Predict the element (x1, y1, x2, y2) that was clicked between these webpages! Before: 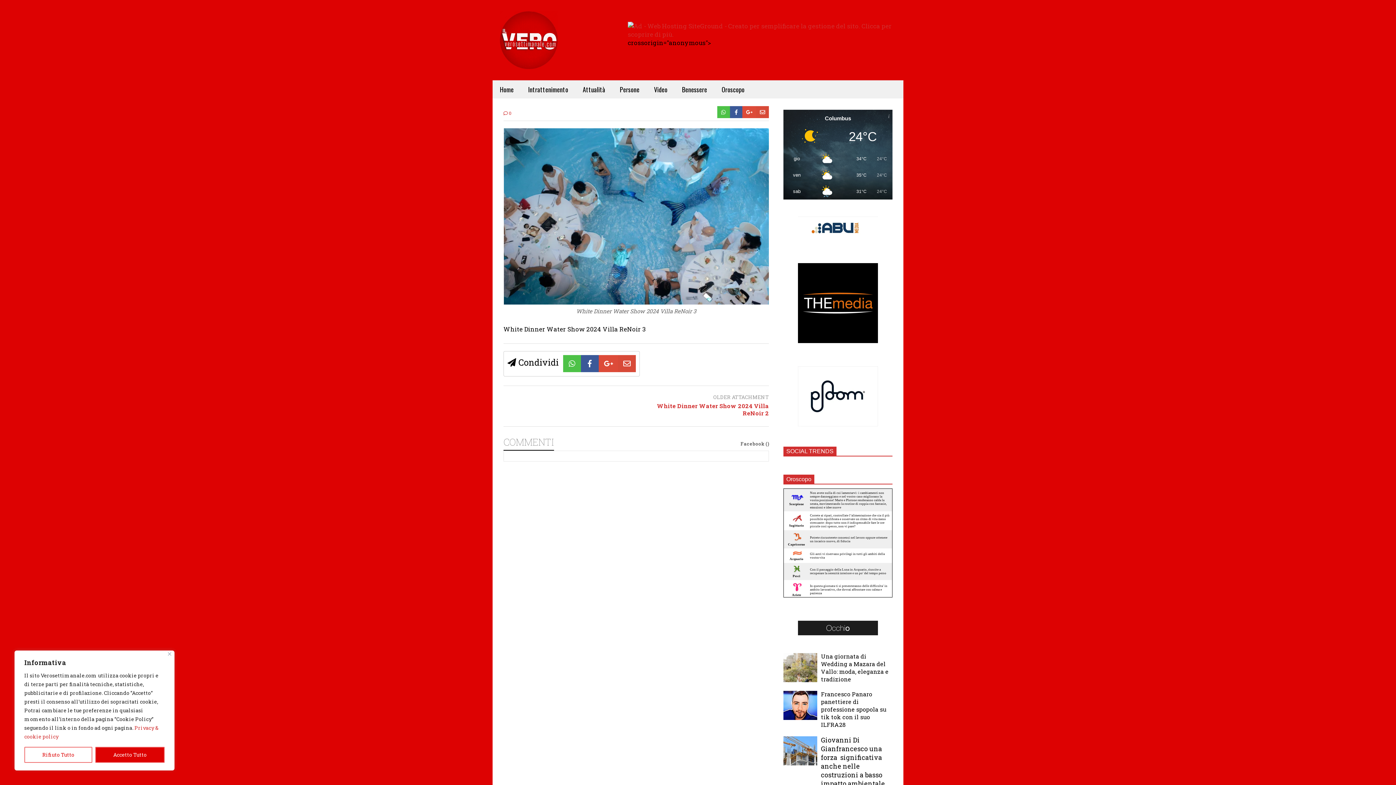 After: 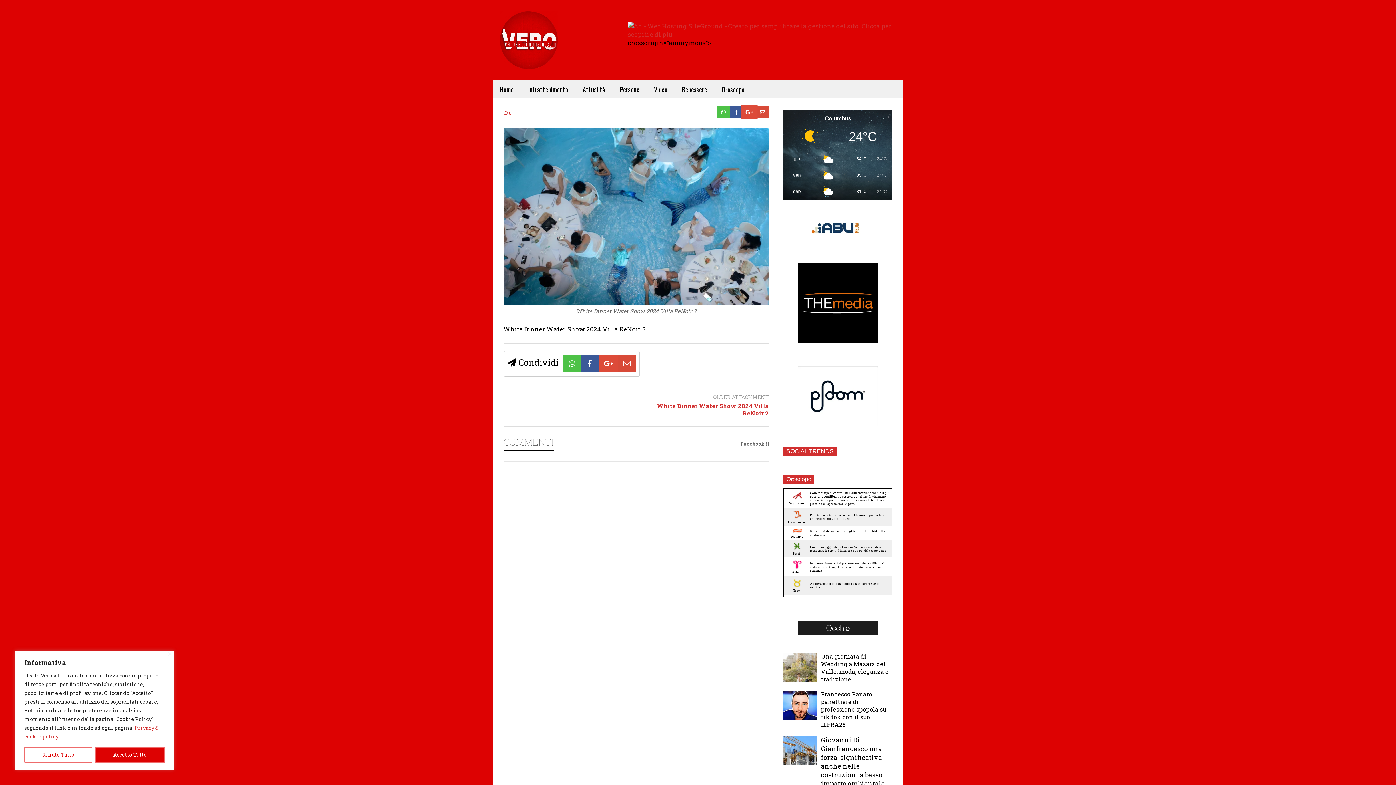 Action: bbox: (742, 106, 756, 118)